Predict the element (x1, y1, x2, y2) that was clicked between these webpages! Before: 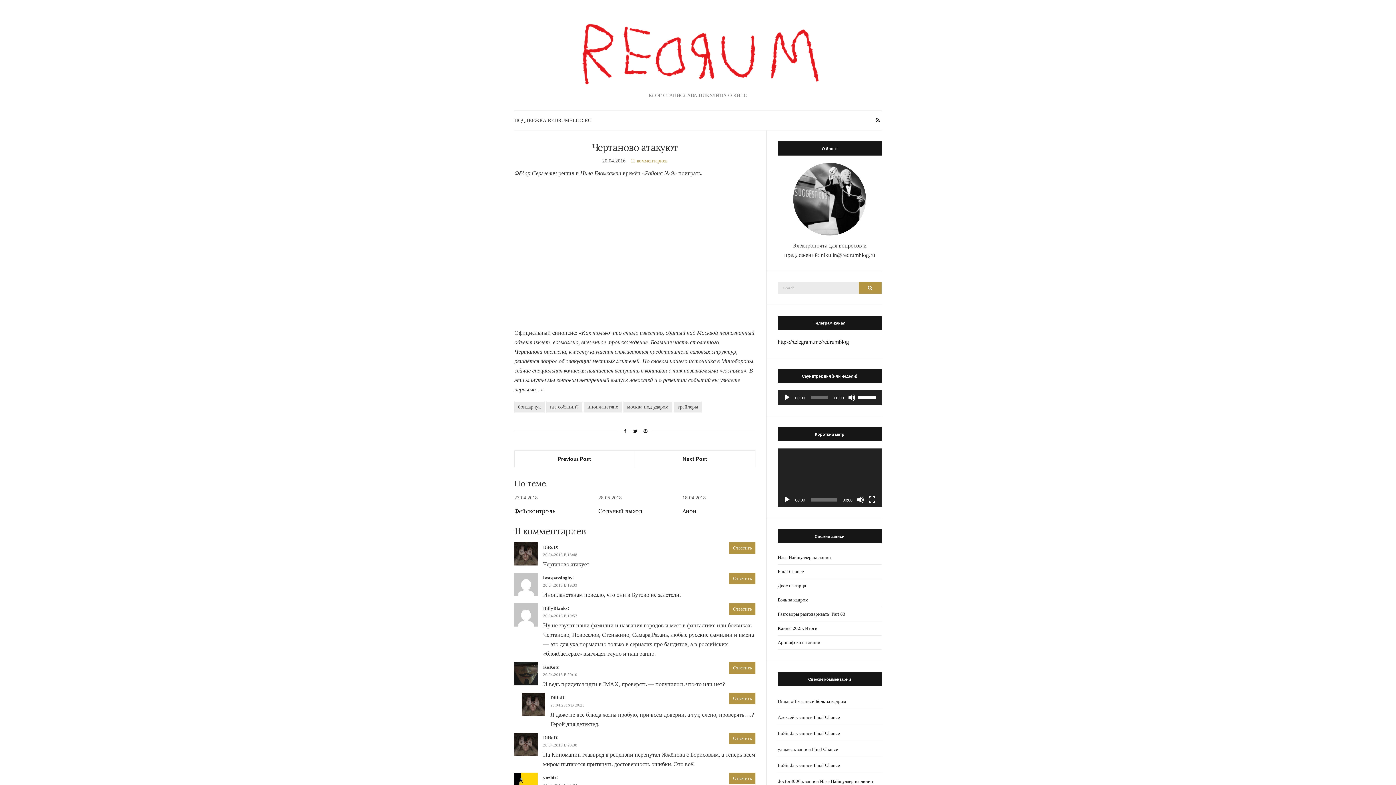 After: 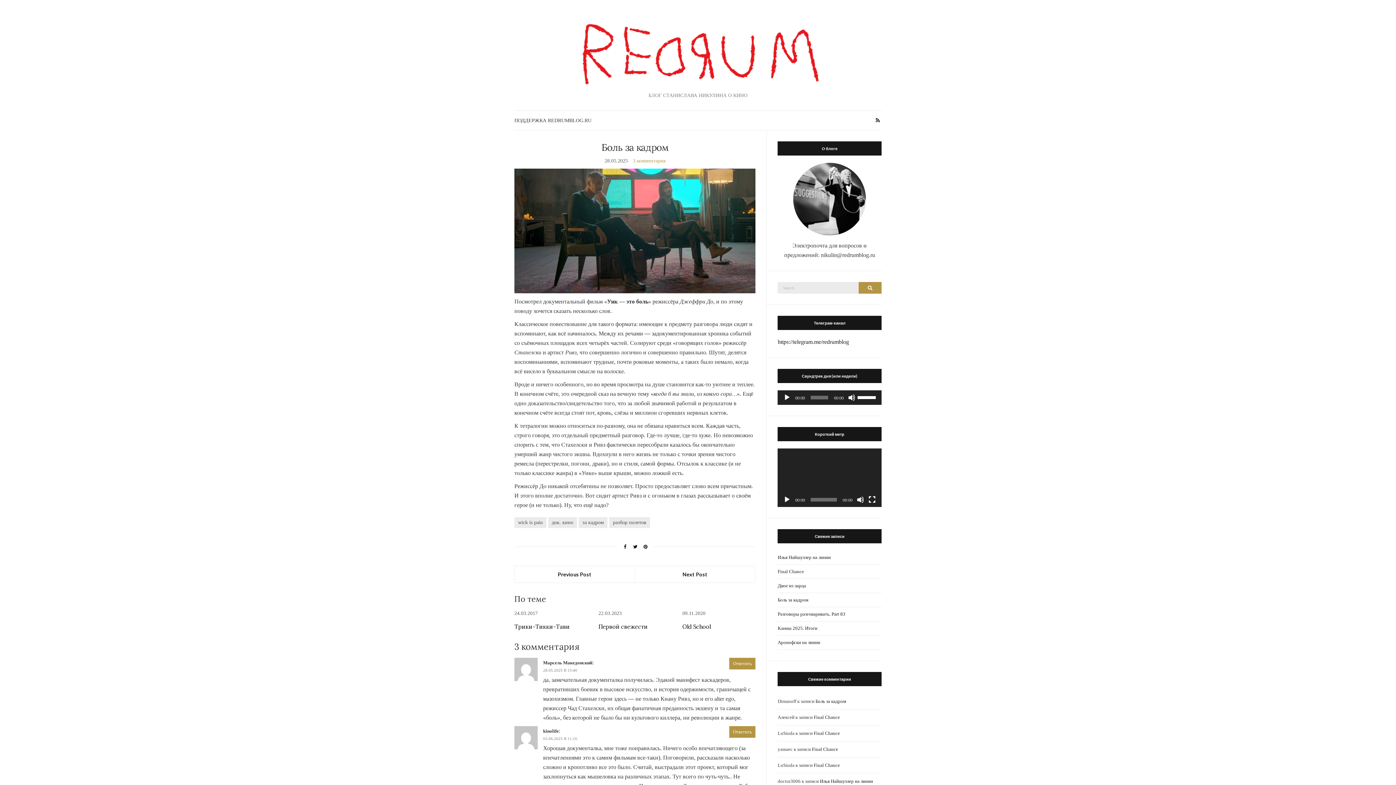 Action: bbox: (777, 593, 881, 607) label: Боль за кадром